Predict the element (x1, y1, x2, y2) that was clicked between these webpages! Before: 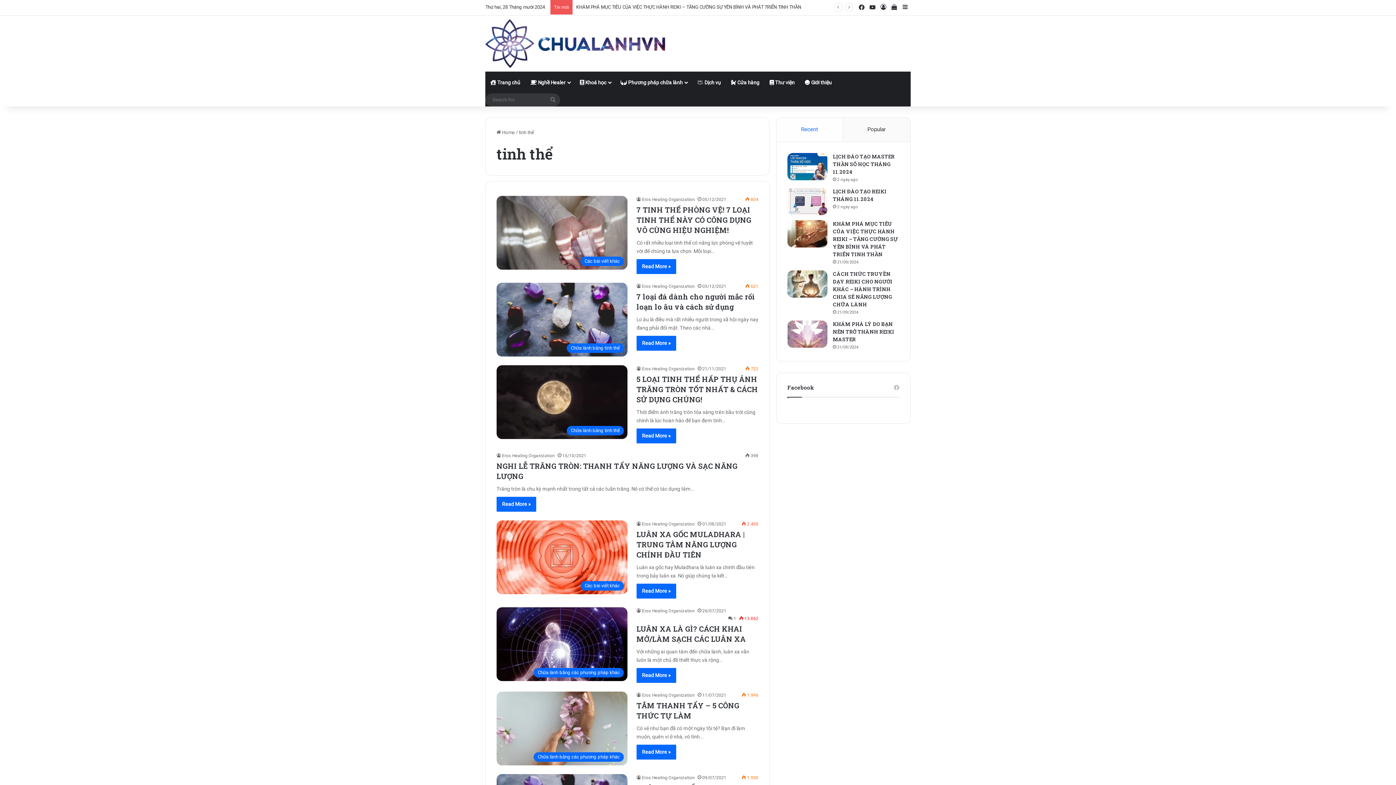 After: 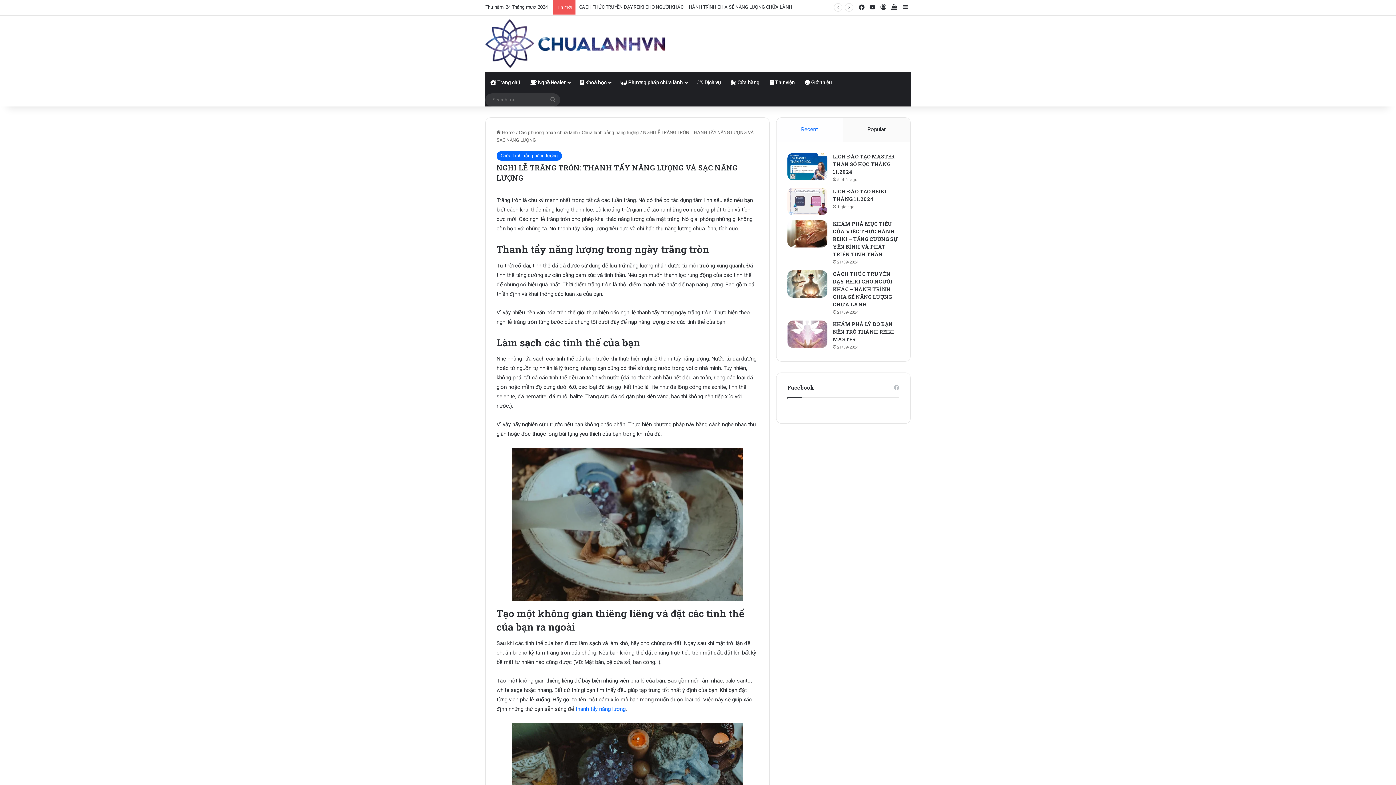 Action: label: Read More » bbox: (496, 496, 536, 511)